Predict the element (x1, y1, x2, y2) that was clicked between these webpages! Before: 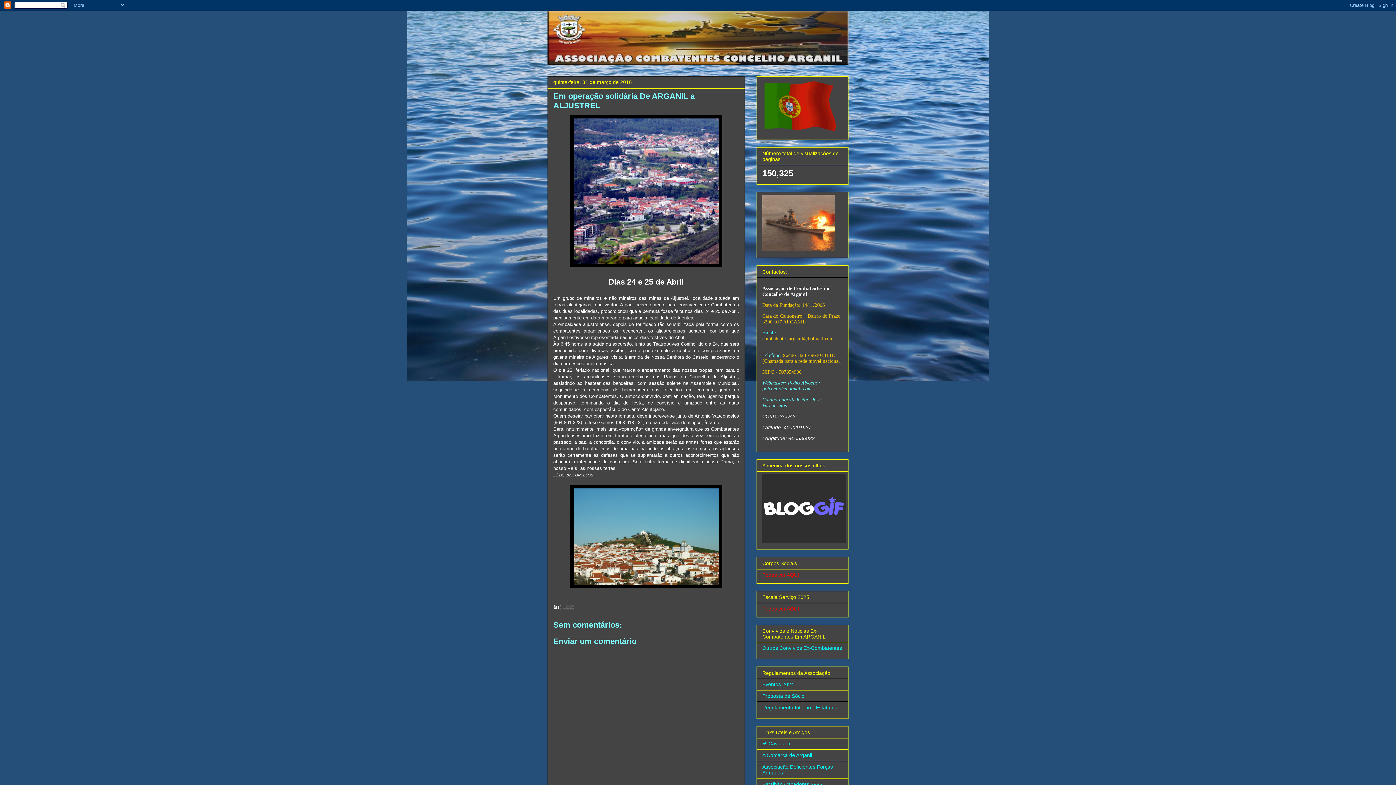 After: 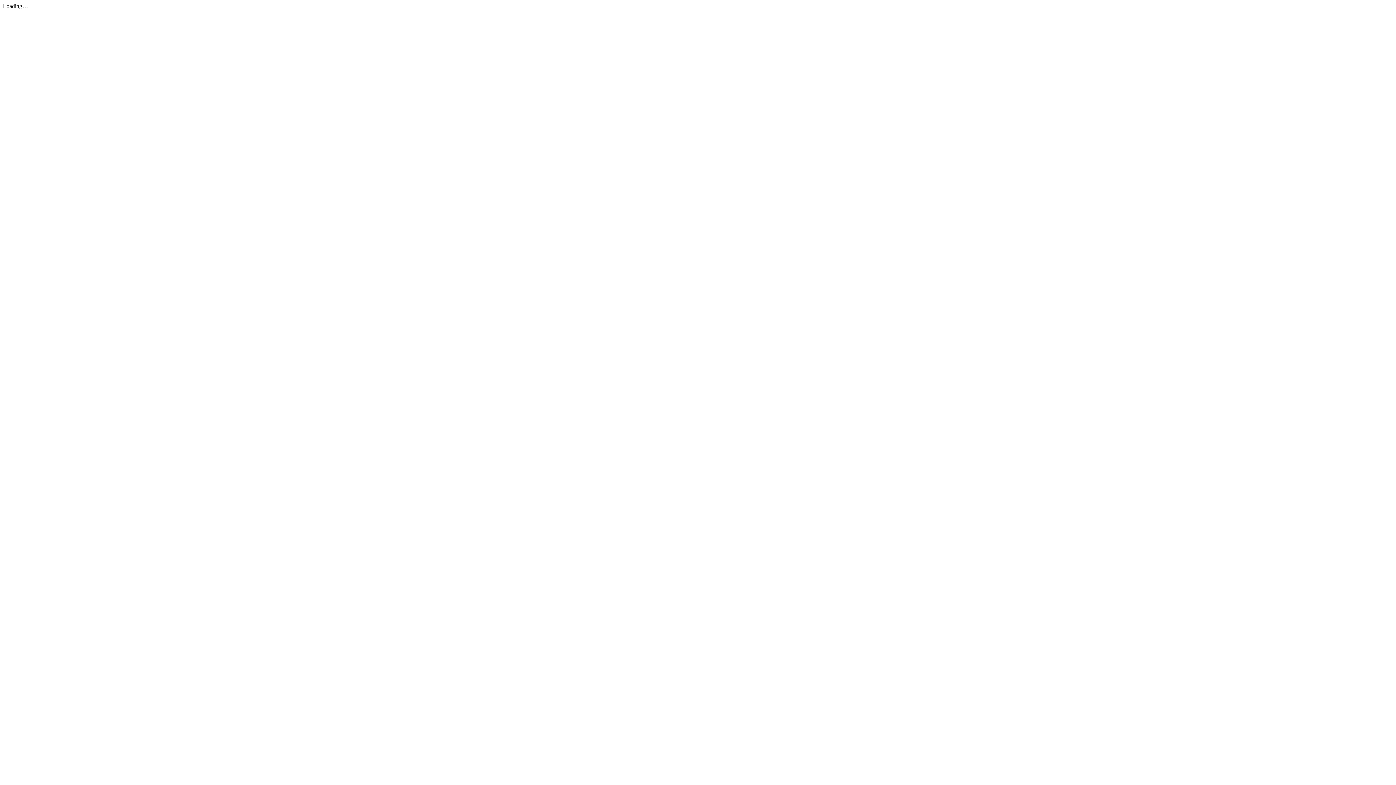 Action: bbox: (762, 693, 804, 699) label: Proposta de Sócio